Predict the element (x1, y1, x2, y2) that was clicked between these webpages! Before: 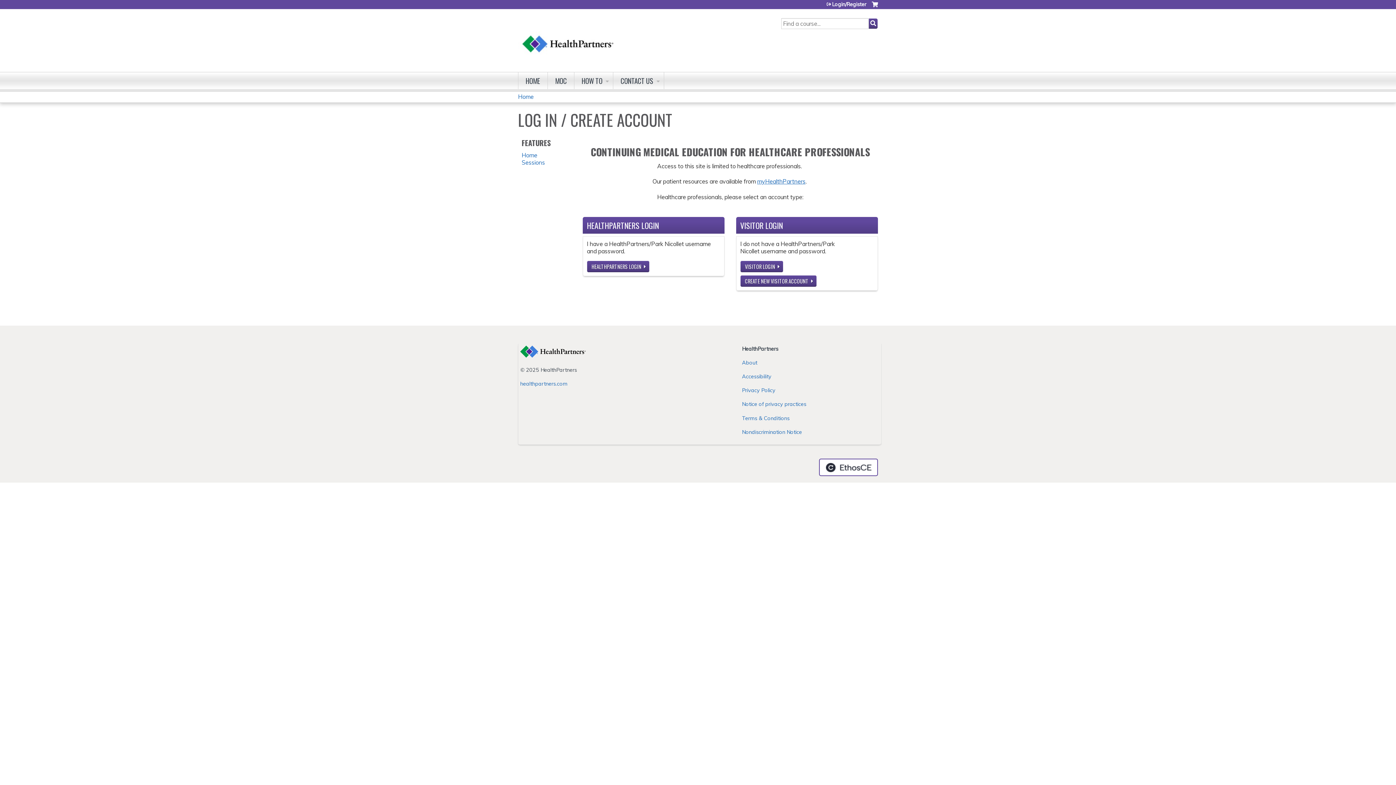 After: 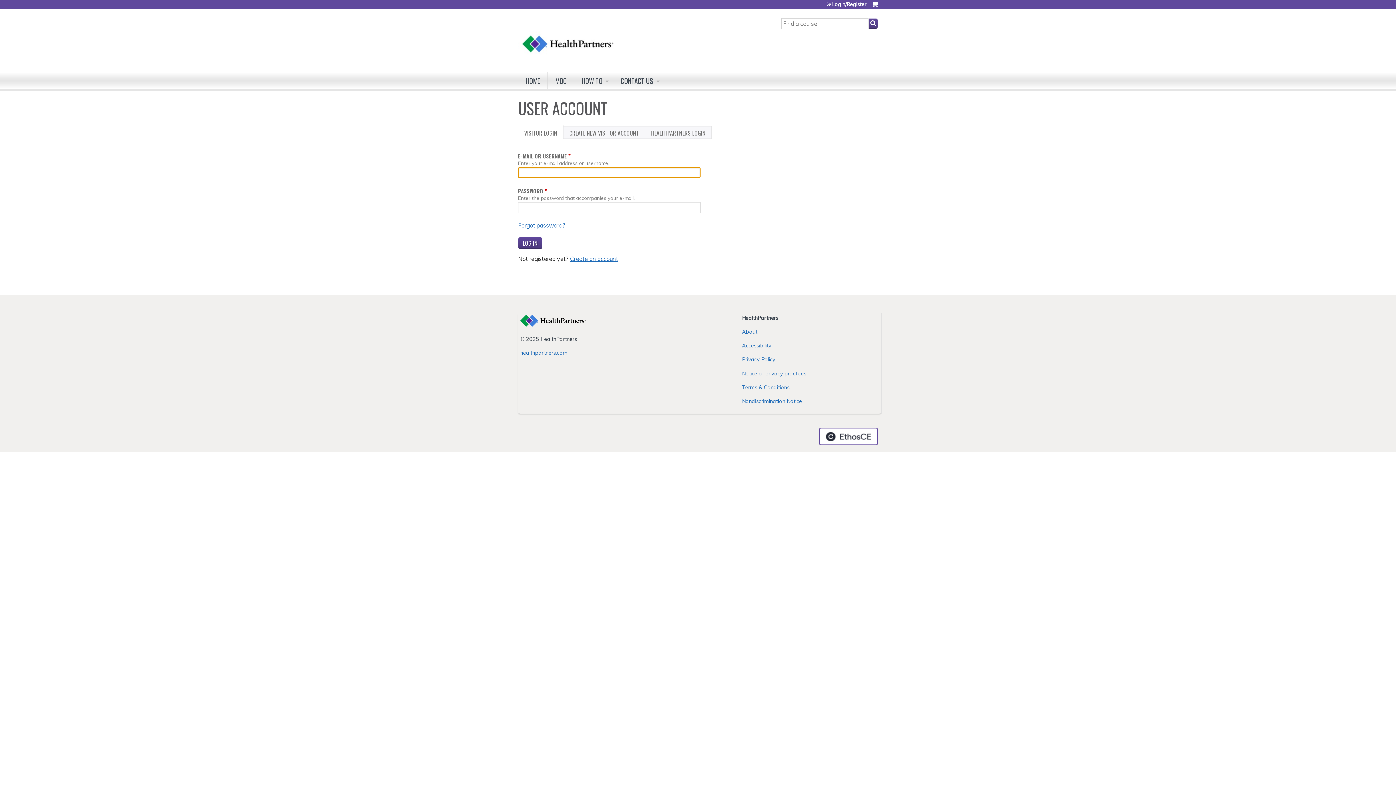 Action: bbox: (740, 260, 783, 272) label: VISITOR LOGIN